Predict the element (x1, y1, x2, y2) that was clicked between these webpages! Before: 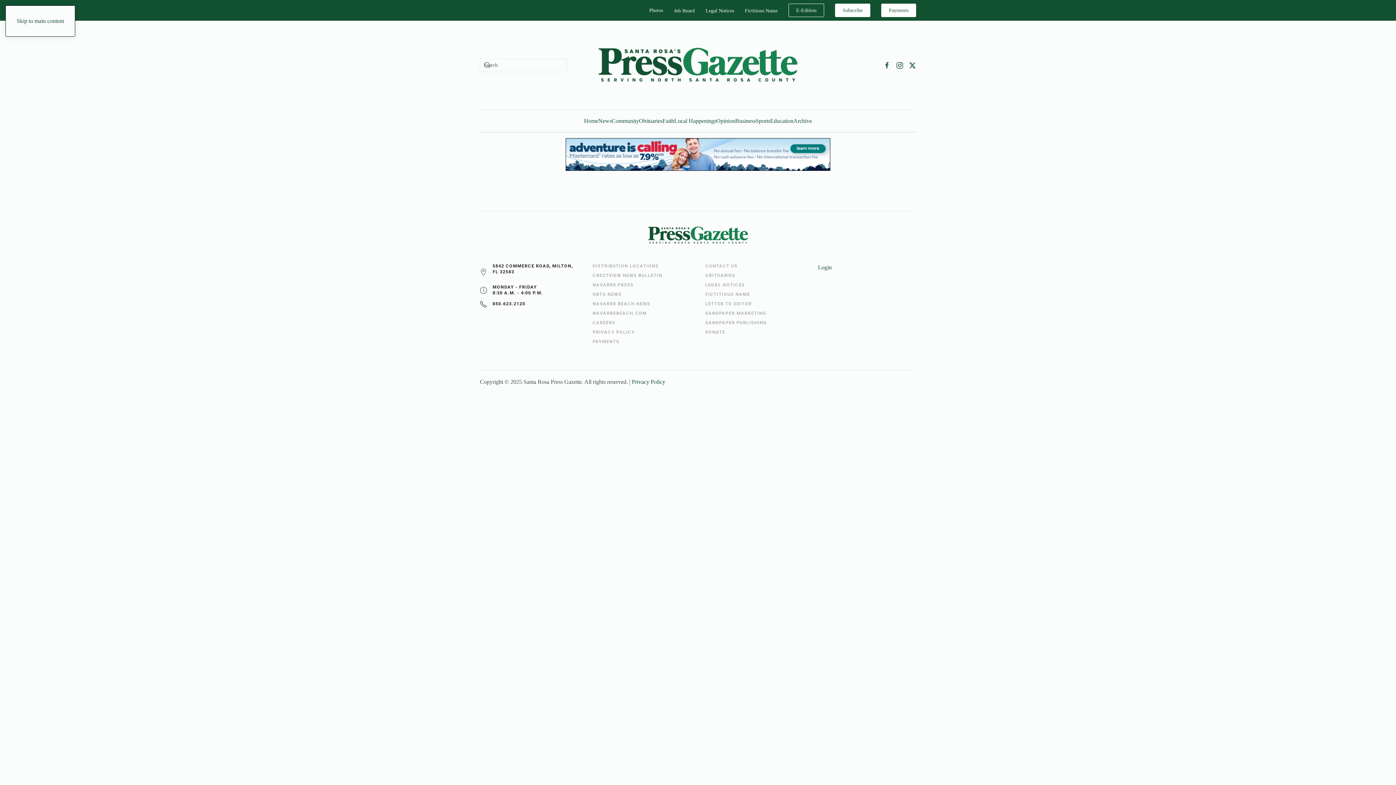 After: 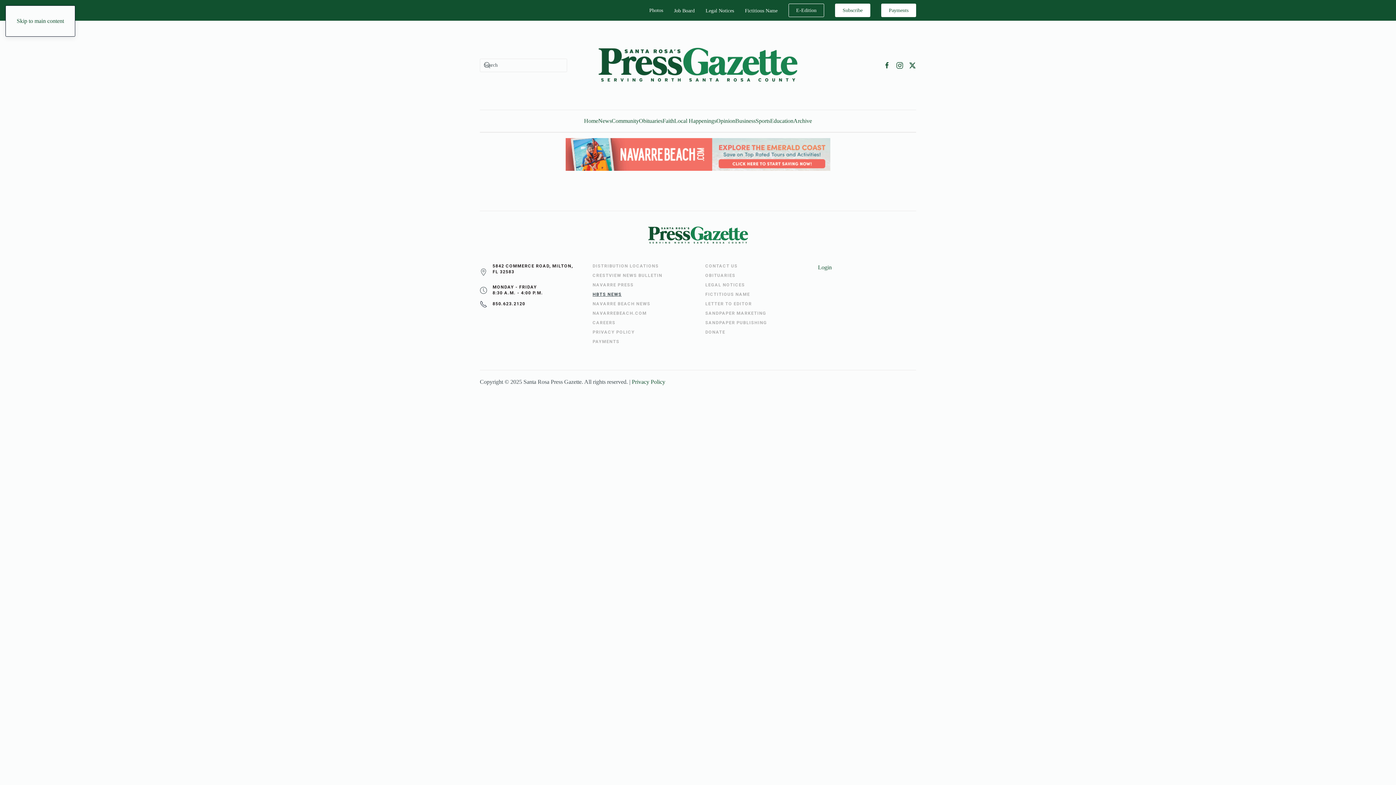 Action: label: HBTS NEWS bbox: (592, 291, 690, 297)